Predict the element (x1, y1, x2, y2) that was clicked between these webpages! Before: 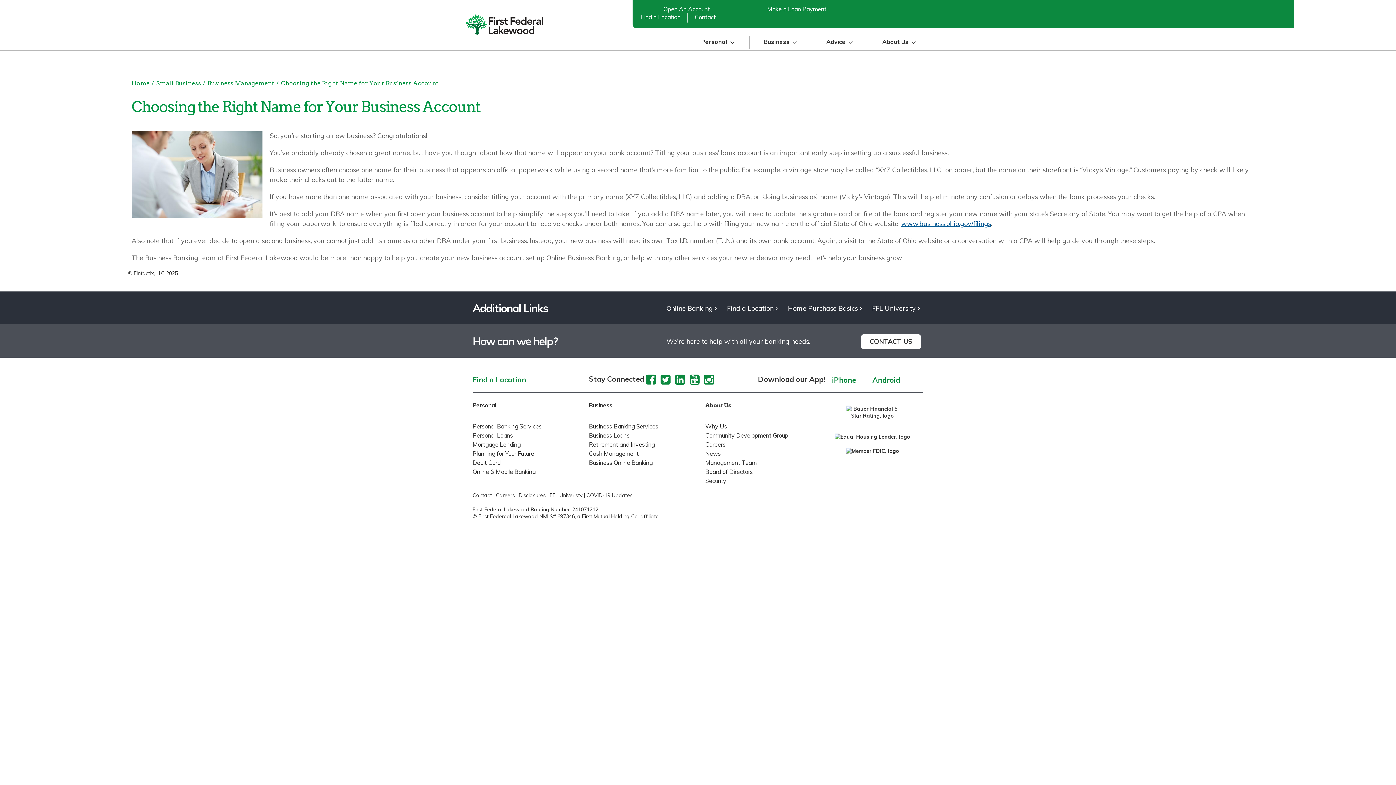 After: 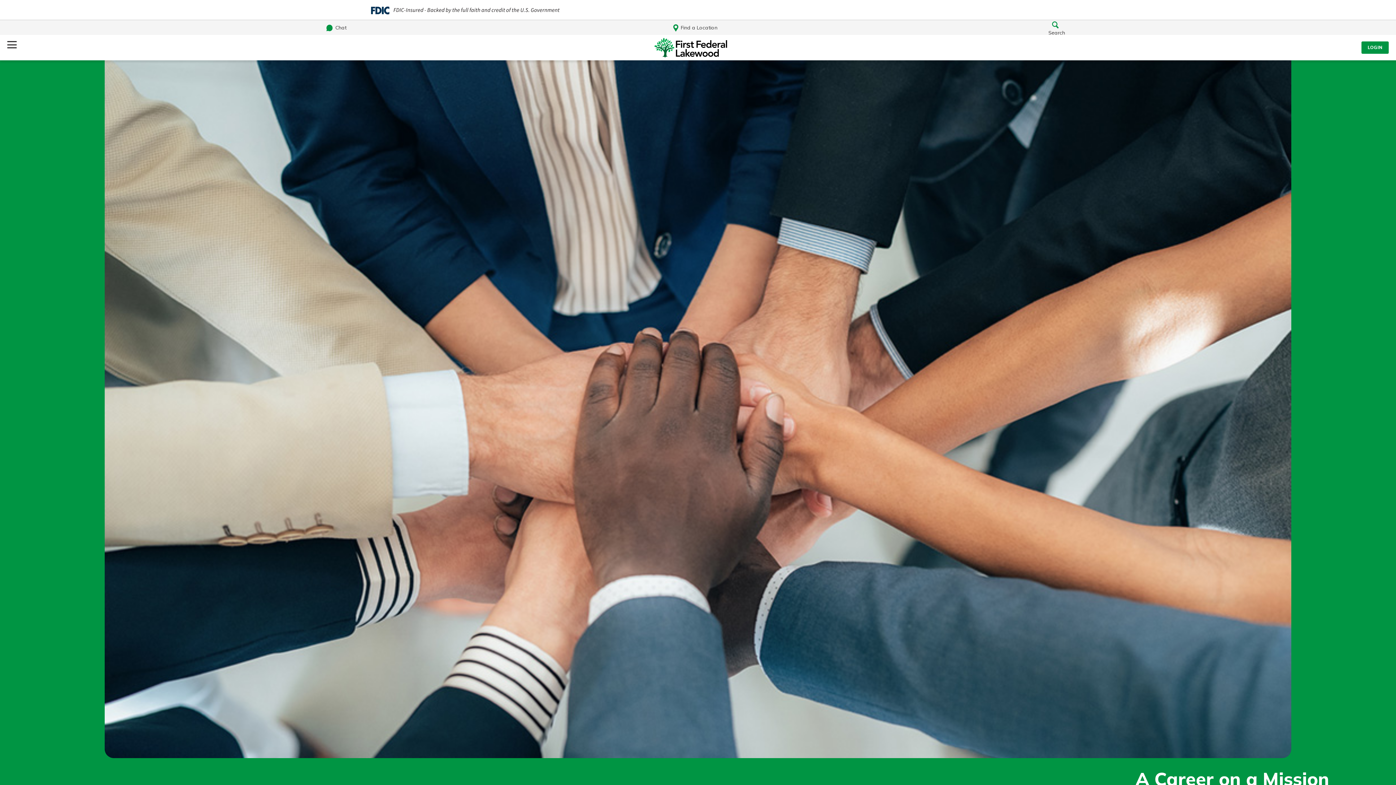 Action: label: Careers bbox: (705, 441, 725, 448)